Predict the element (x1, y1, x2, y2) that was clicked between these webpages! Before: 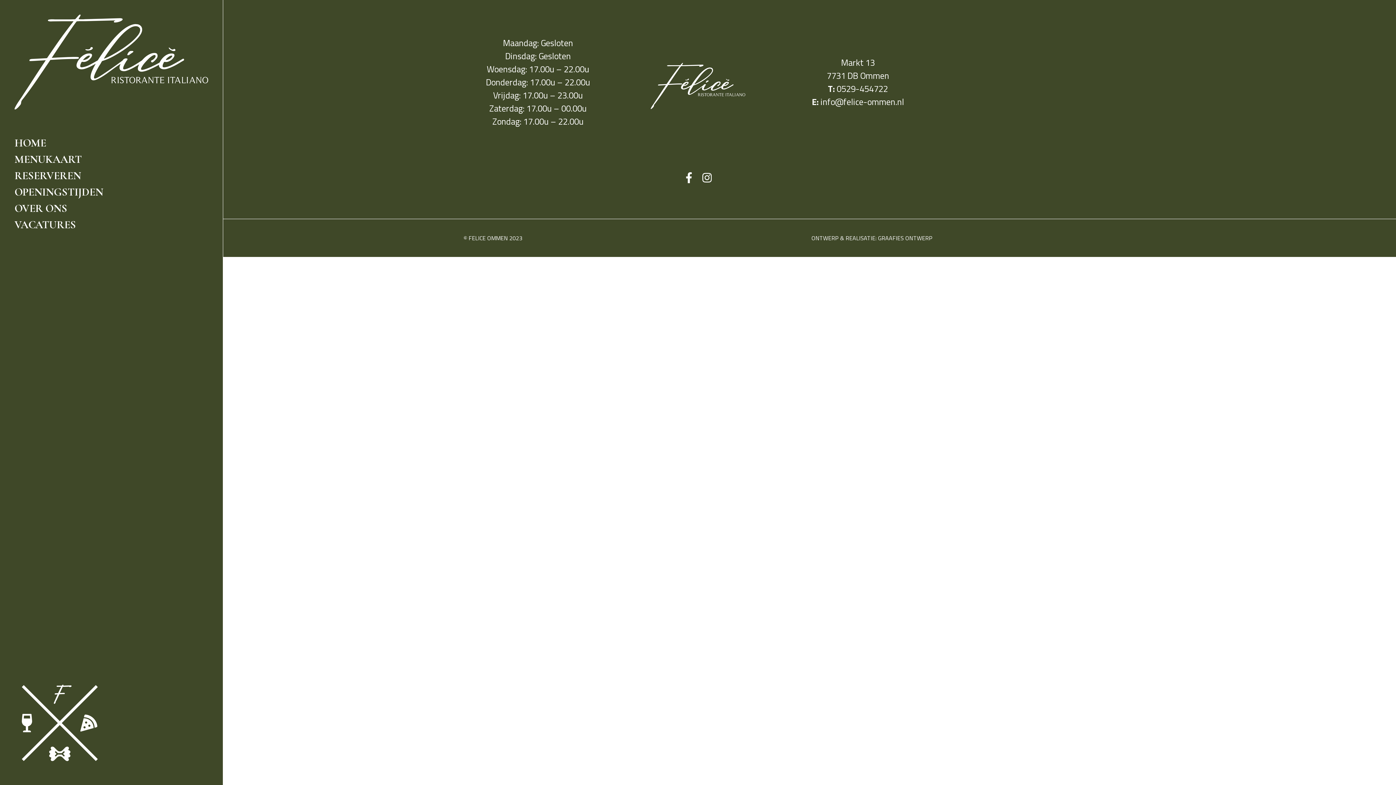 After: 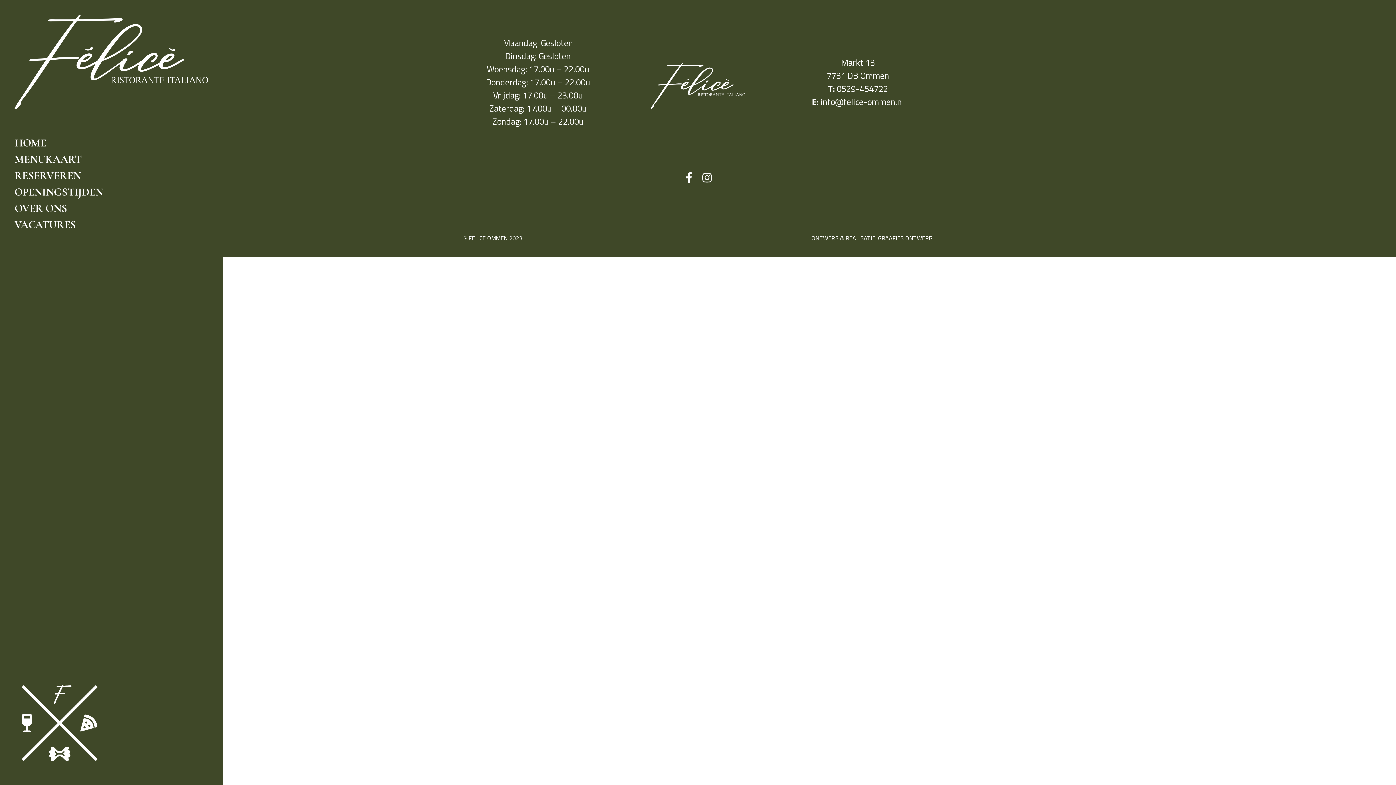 Action: bbox: (14, 185, 103, 198) label: OPENINGSTIJDEN